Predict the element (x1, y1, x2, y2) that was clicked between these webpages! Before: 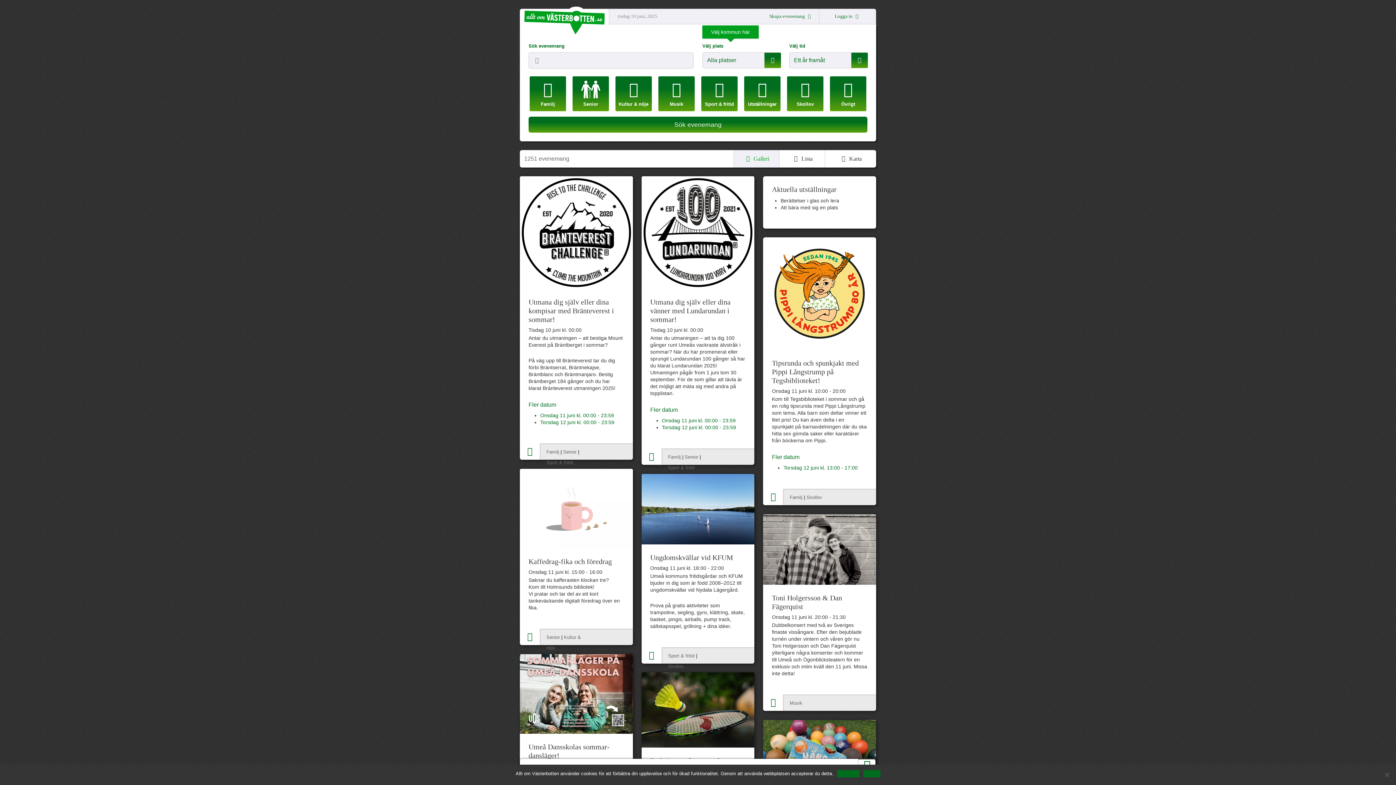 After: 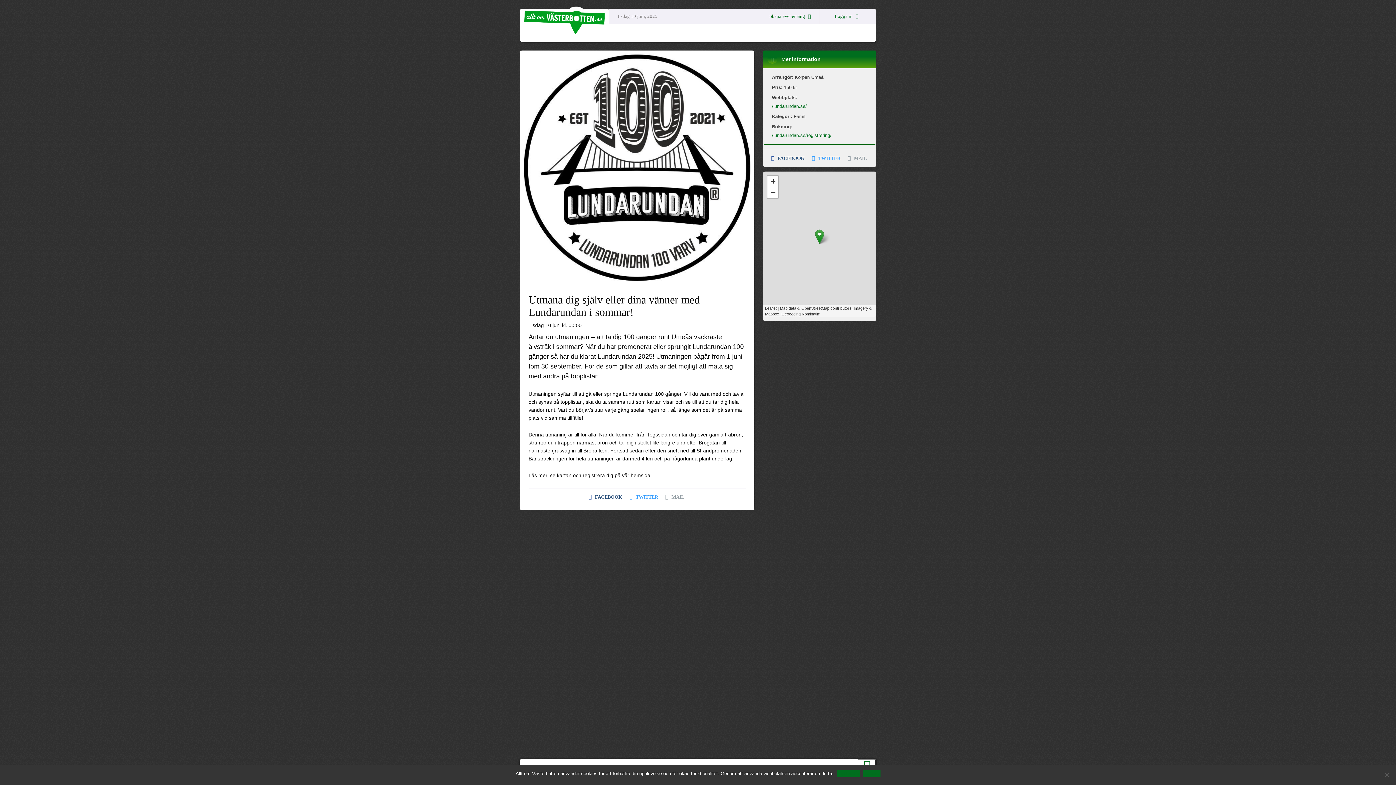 Action: bbox: (641, 281, 754, 287)